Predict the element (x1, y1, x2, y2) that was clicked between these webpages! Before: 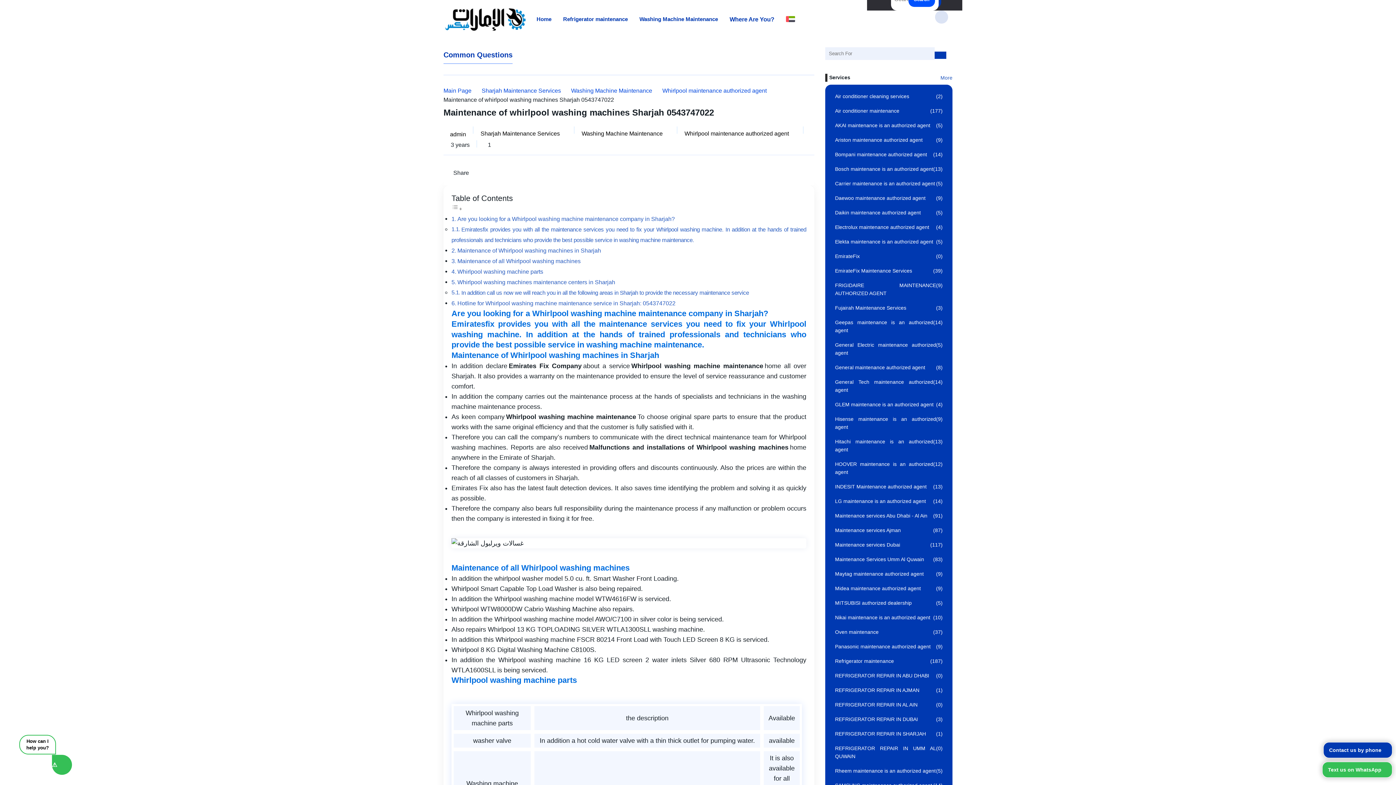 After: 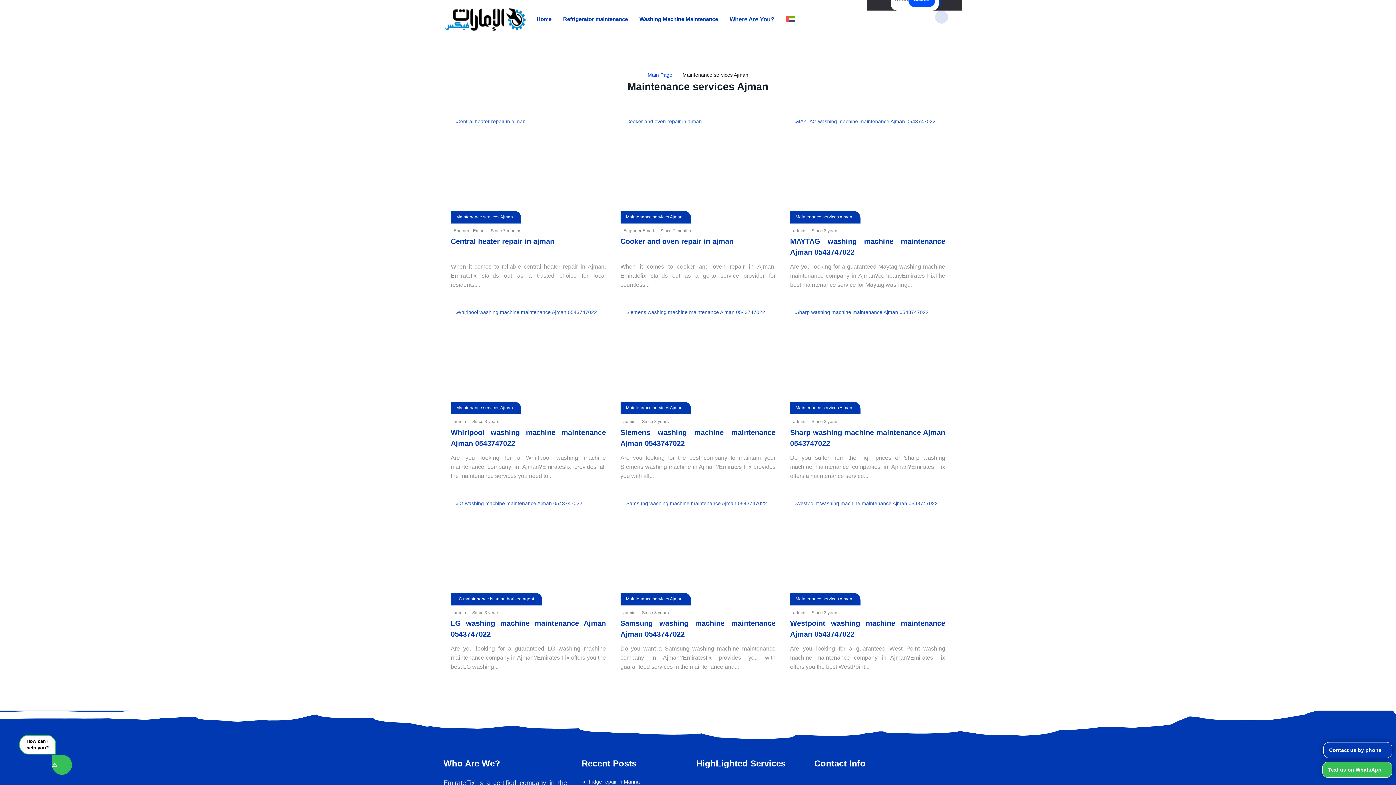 Action: bbox: (830, 524, 947, 536) label: Maintenance services Ajman

(87)